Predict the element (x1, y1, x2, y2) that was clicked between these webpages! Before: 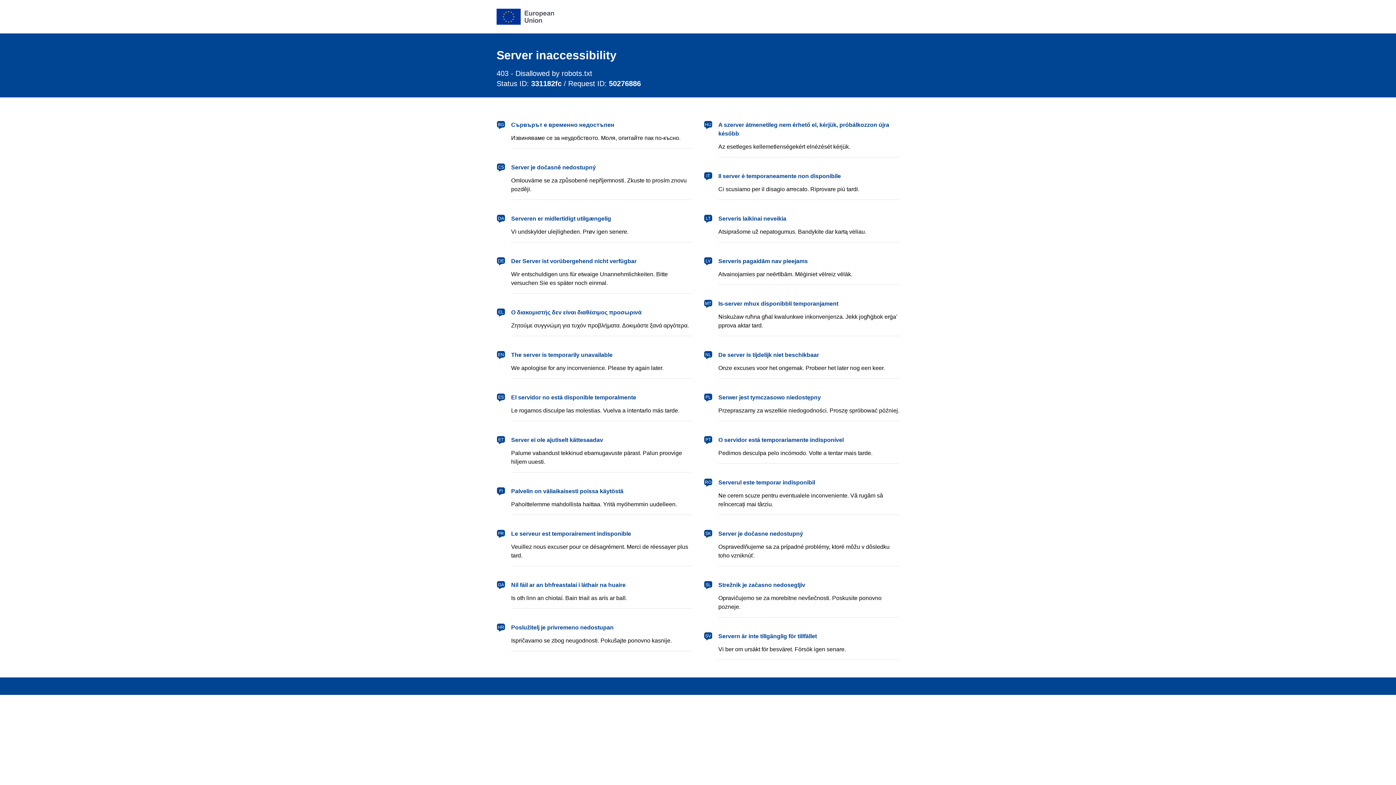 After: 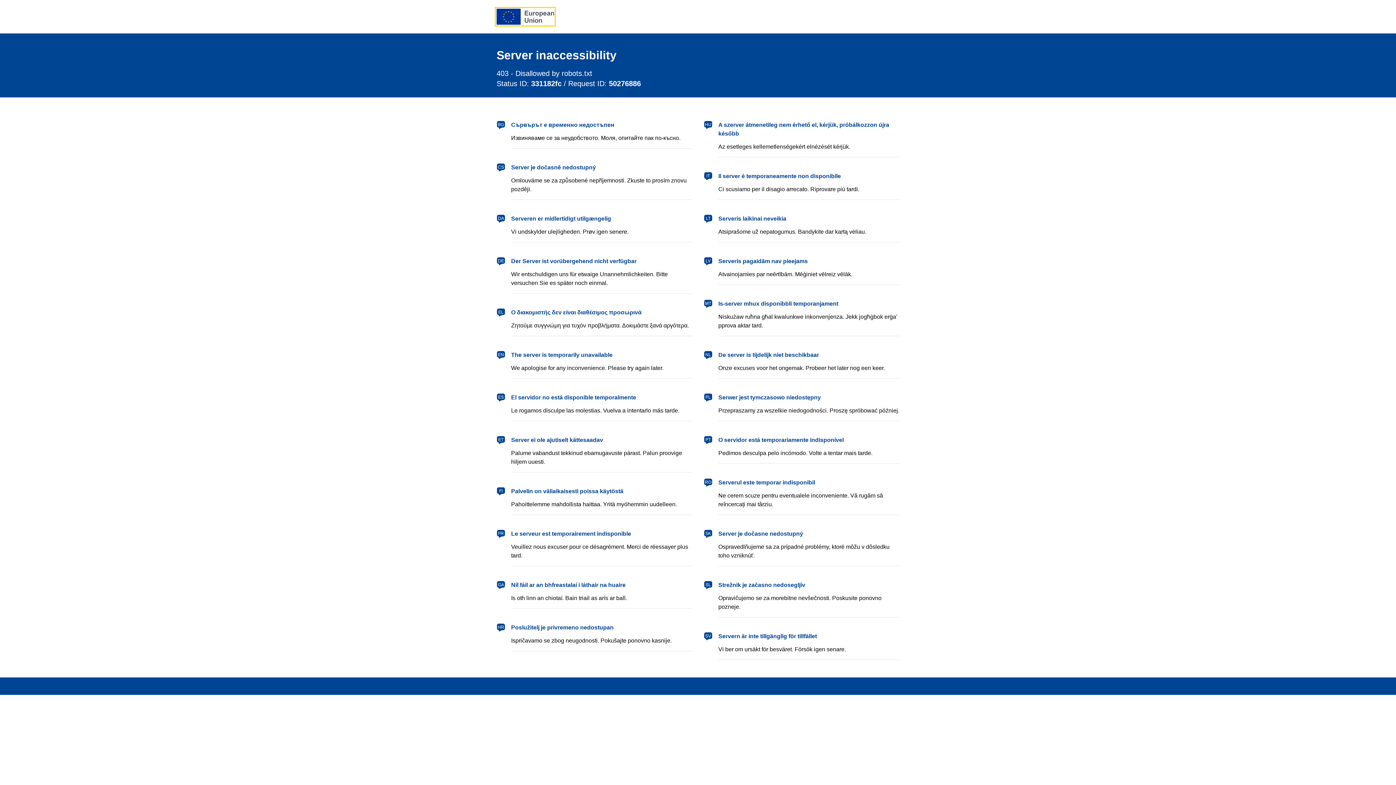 Action: bbox: (496, 8, 554, 24) label: European Union